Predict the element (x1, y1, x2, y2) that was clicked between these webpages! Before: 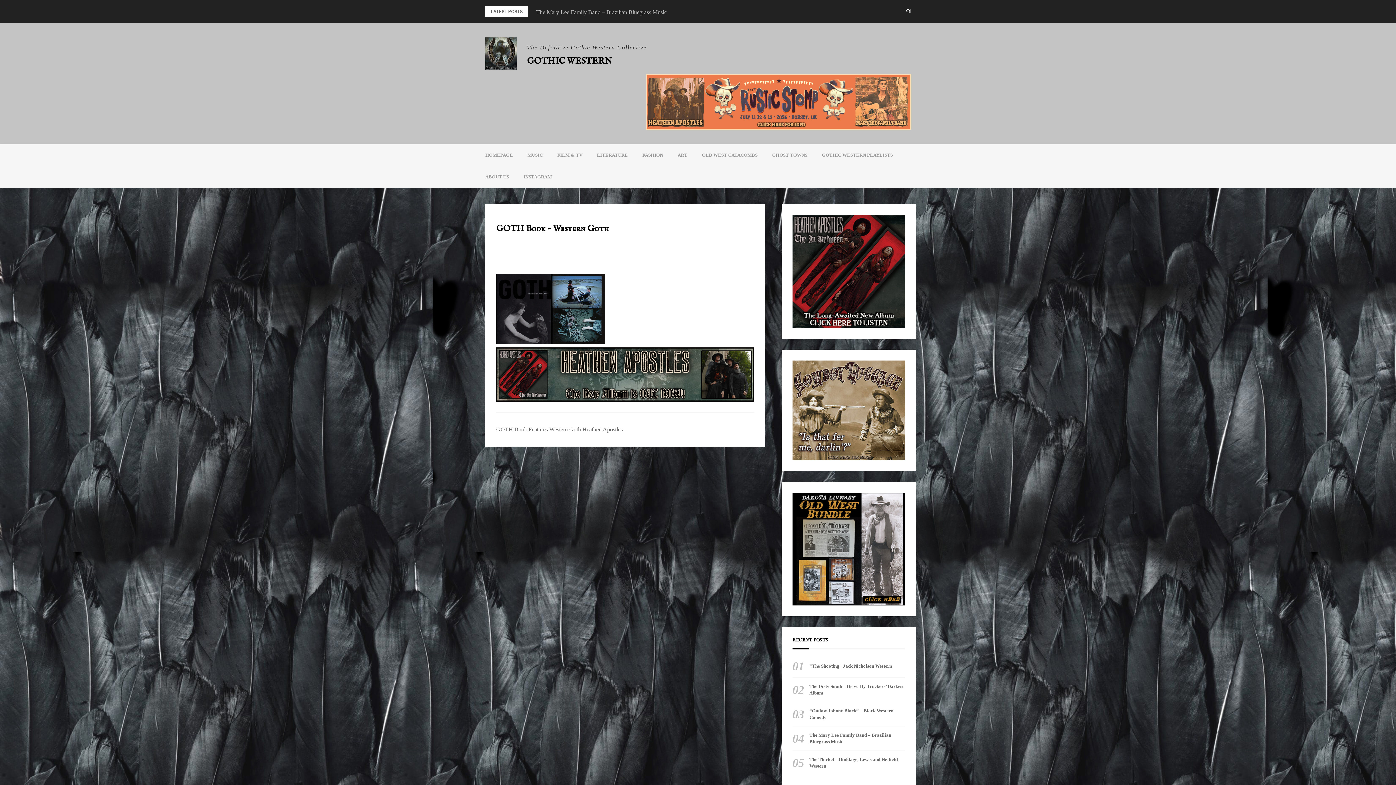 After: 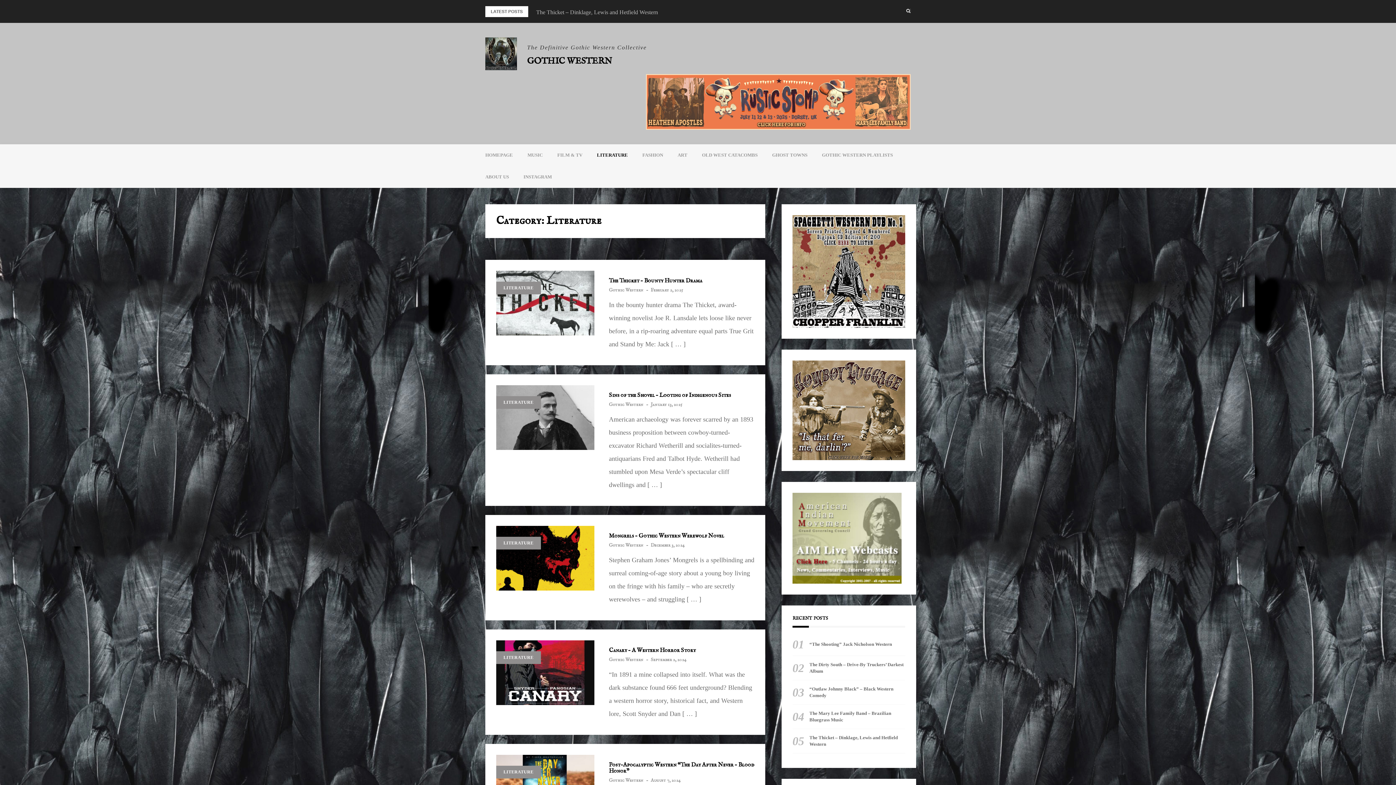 Action: bbox: (589, 144, 635, 166) label: LITERATURE